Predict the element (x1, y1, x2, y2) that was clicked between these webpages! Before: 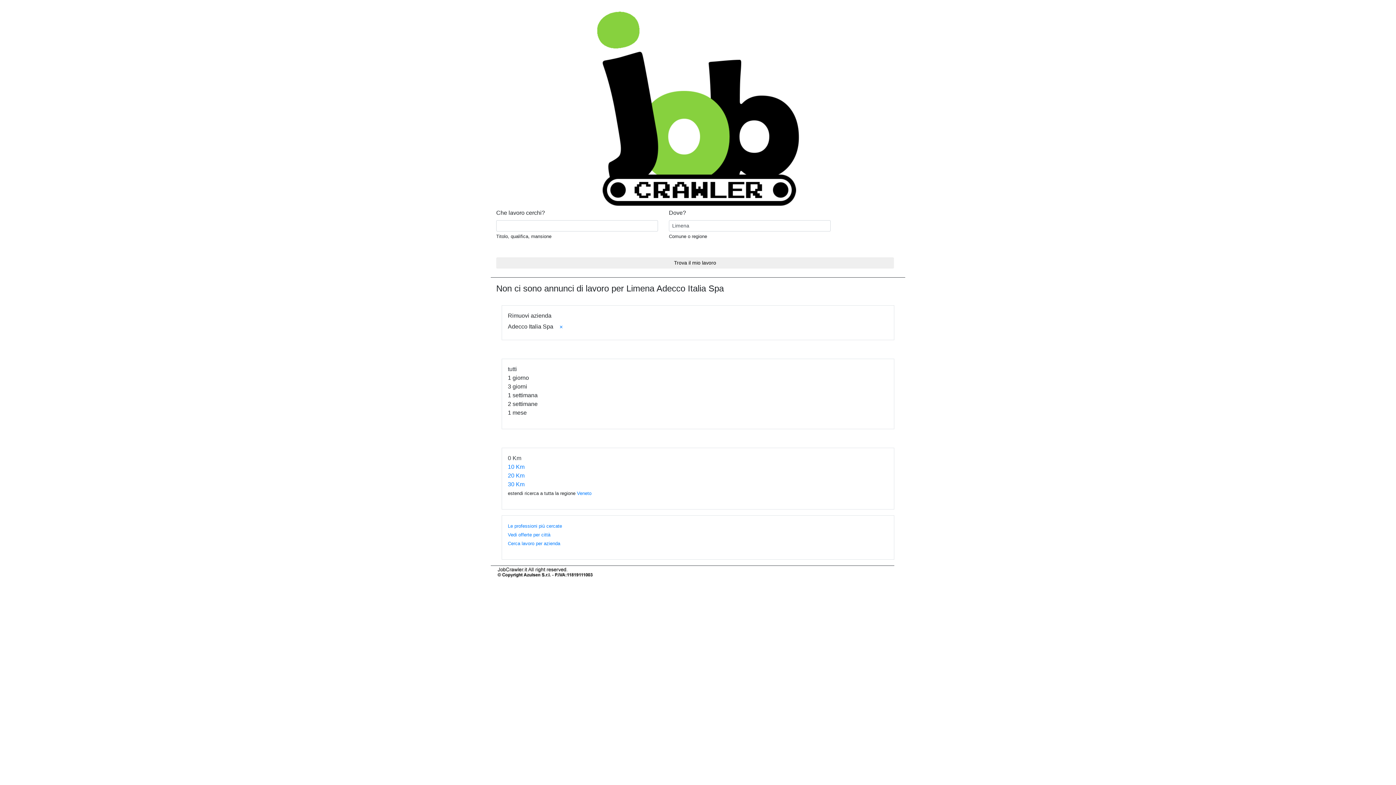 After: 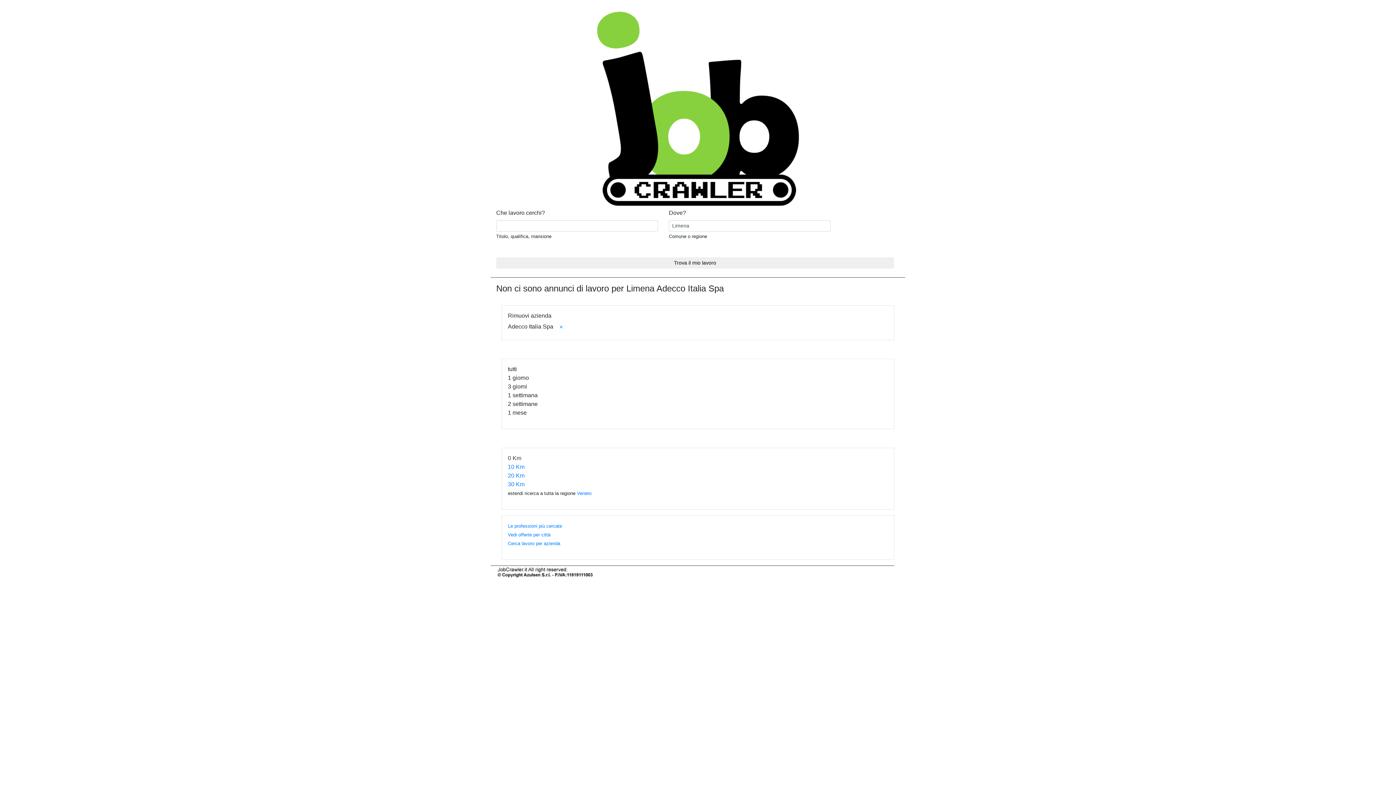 Action: bbox: (508, 366, 517, 372) label: tutti